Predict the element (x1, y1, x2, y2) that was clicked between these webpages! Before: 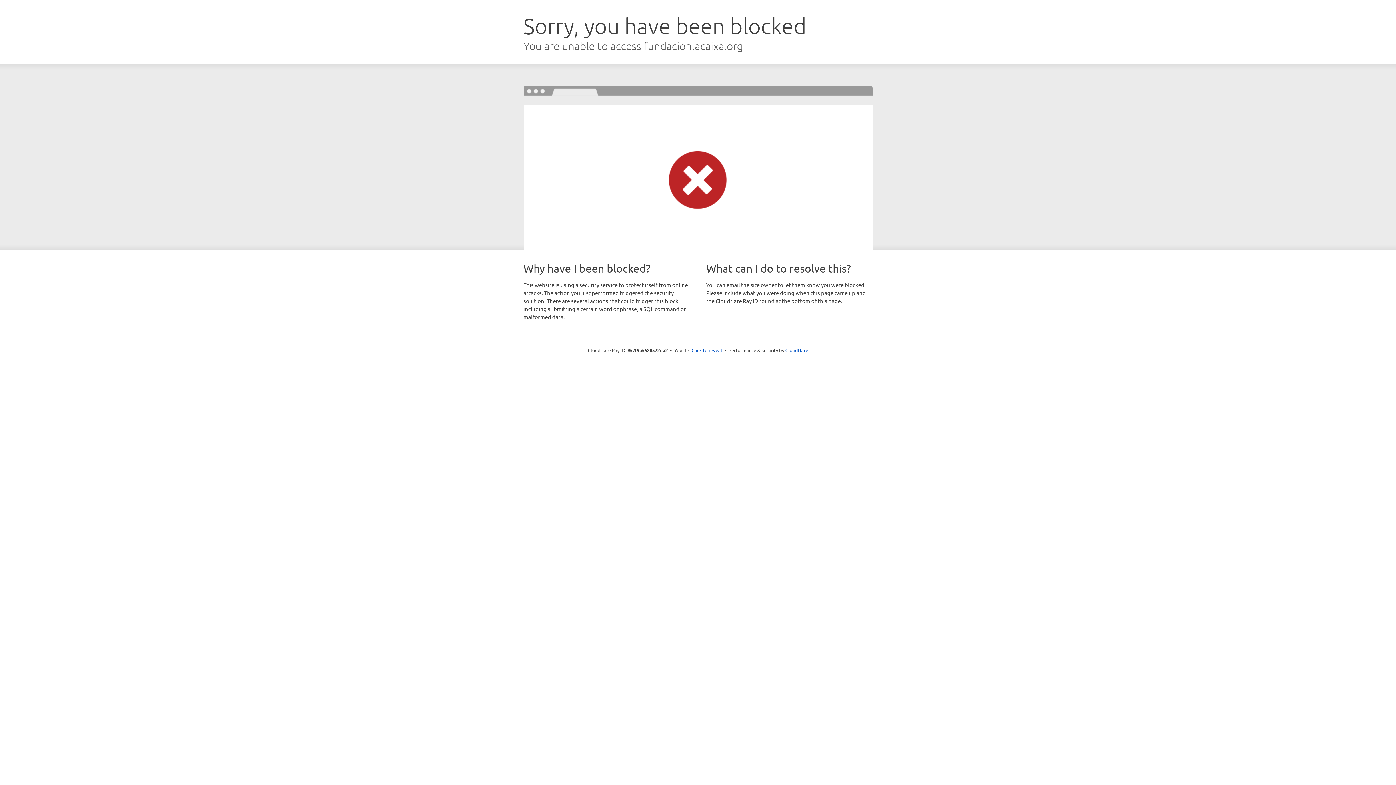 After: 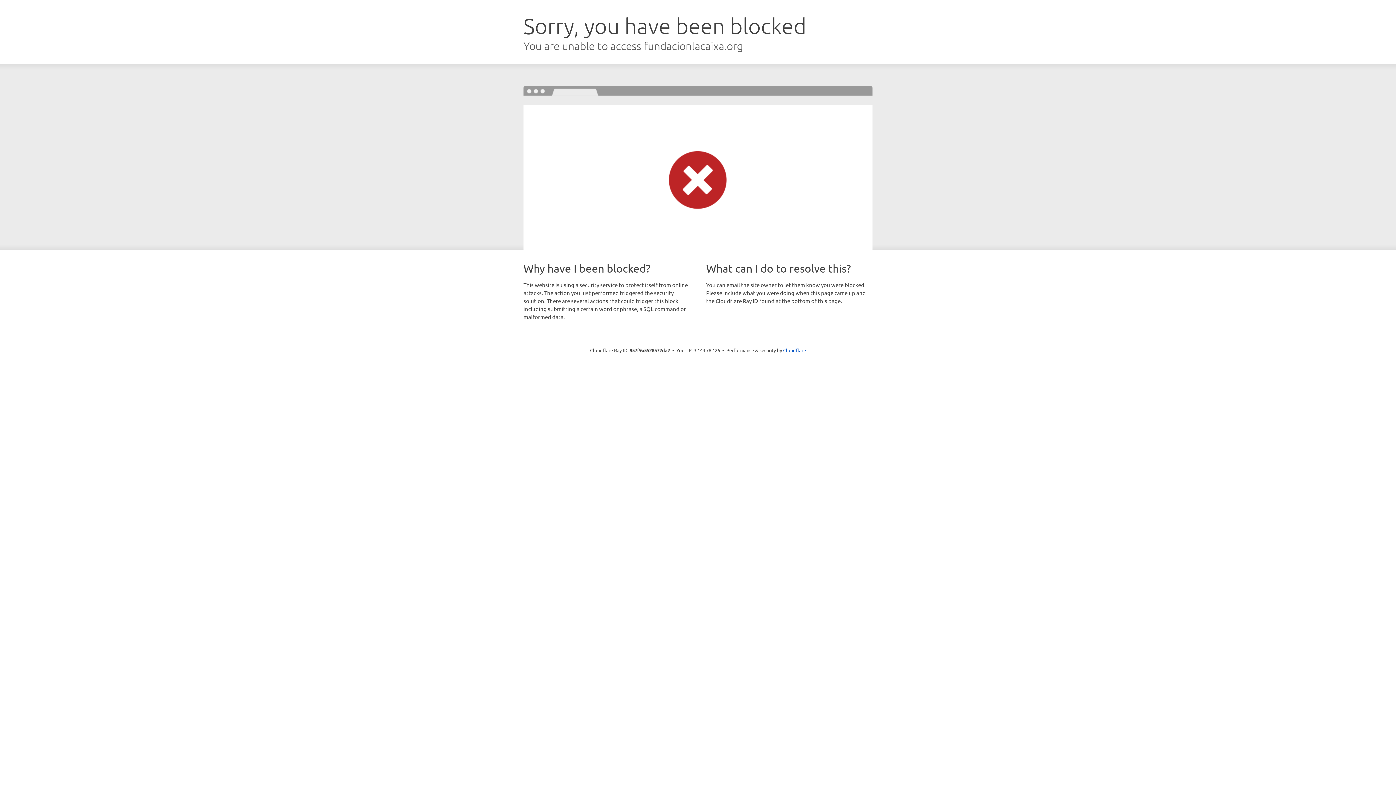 Action: bbox: (691, 346, 722, 353) label: Click to reveal